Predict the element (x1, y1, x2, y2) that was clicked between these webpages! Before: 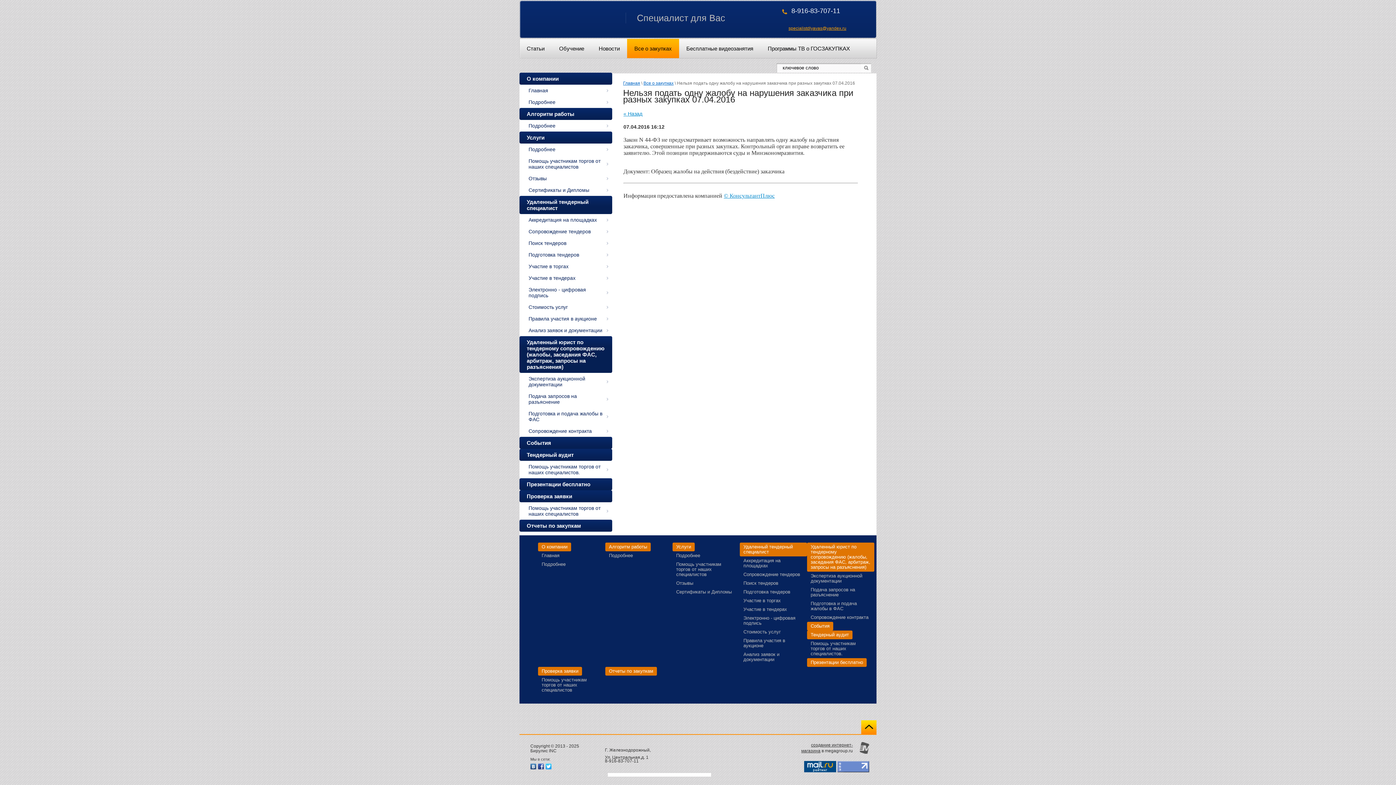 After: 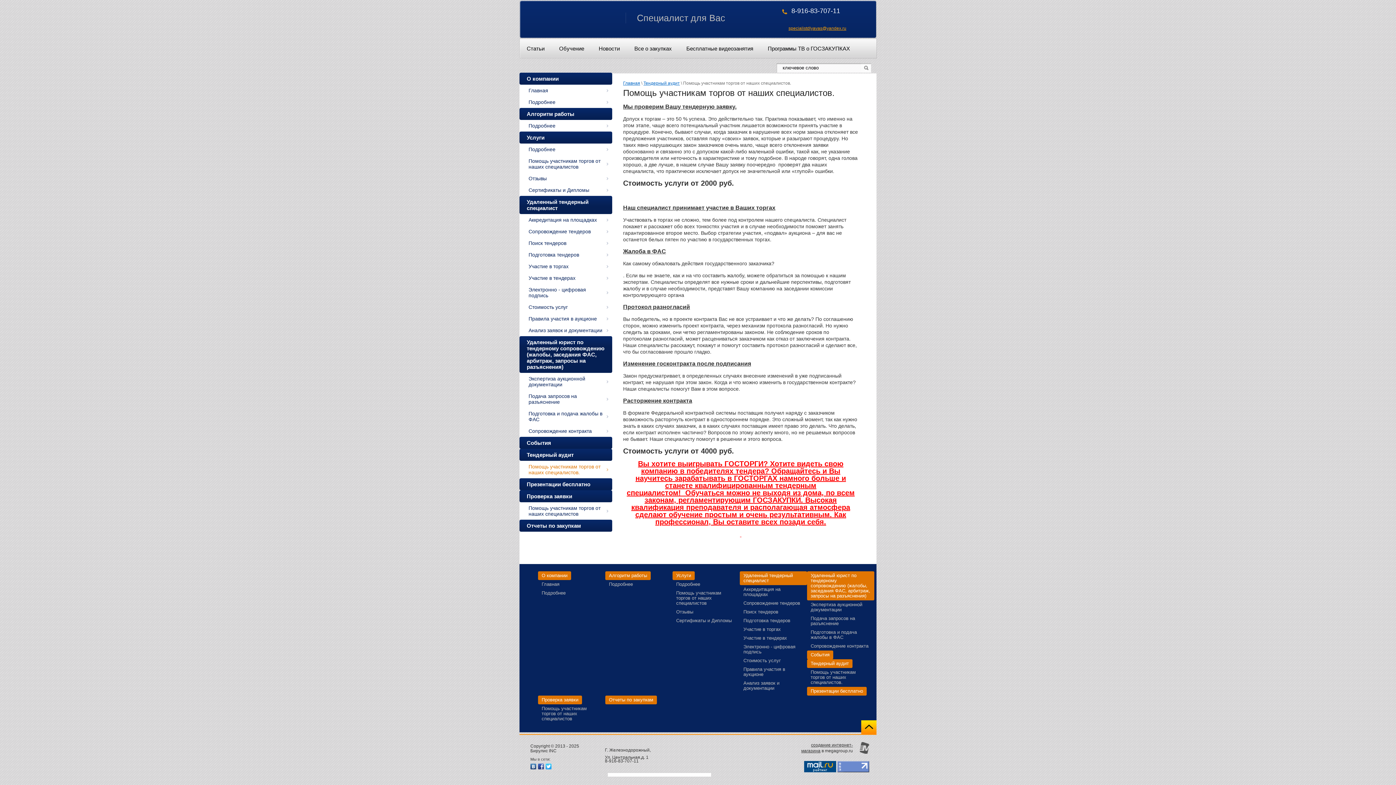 Action: label: Помощь участникам торгов от наших специалистов. bbox: (519, 461, 612, 478)